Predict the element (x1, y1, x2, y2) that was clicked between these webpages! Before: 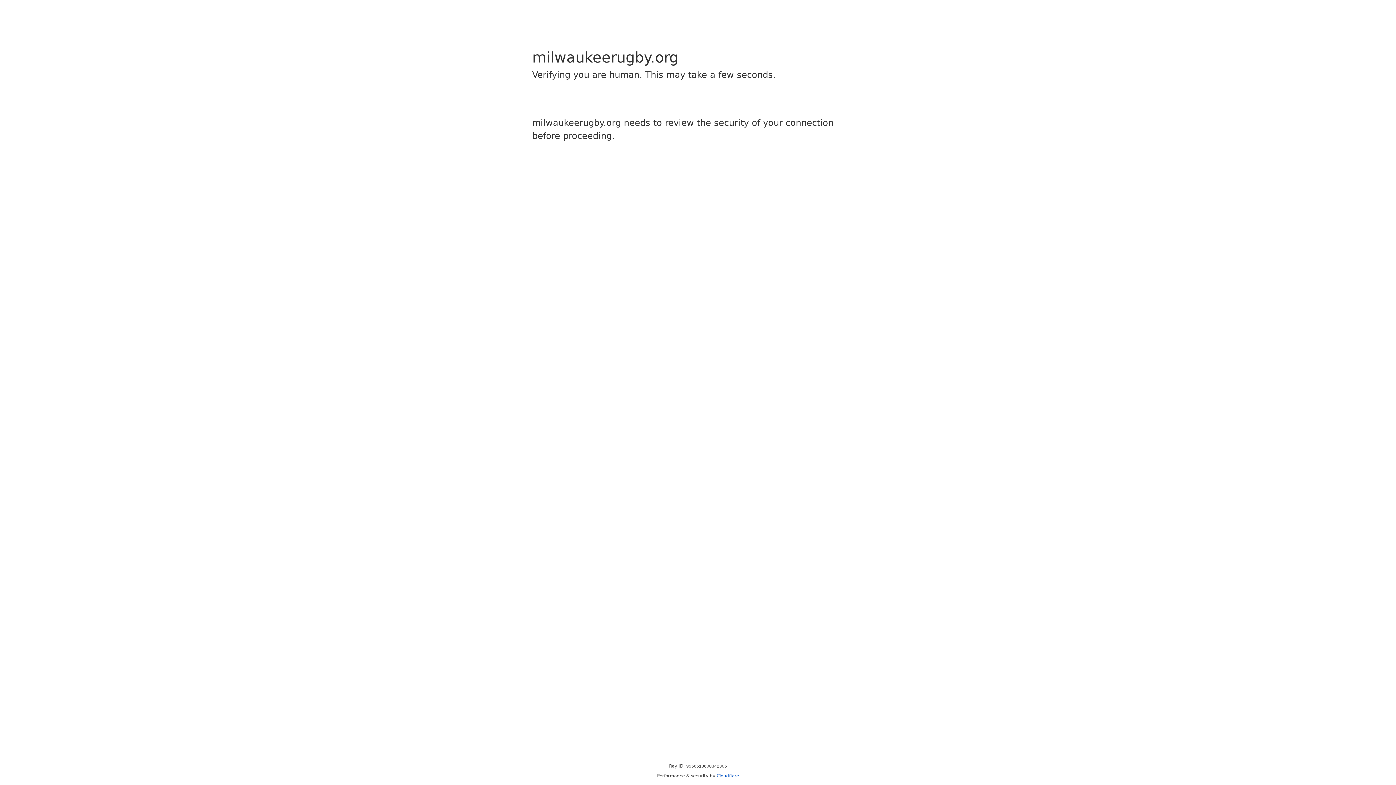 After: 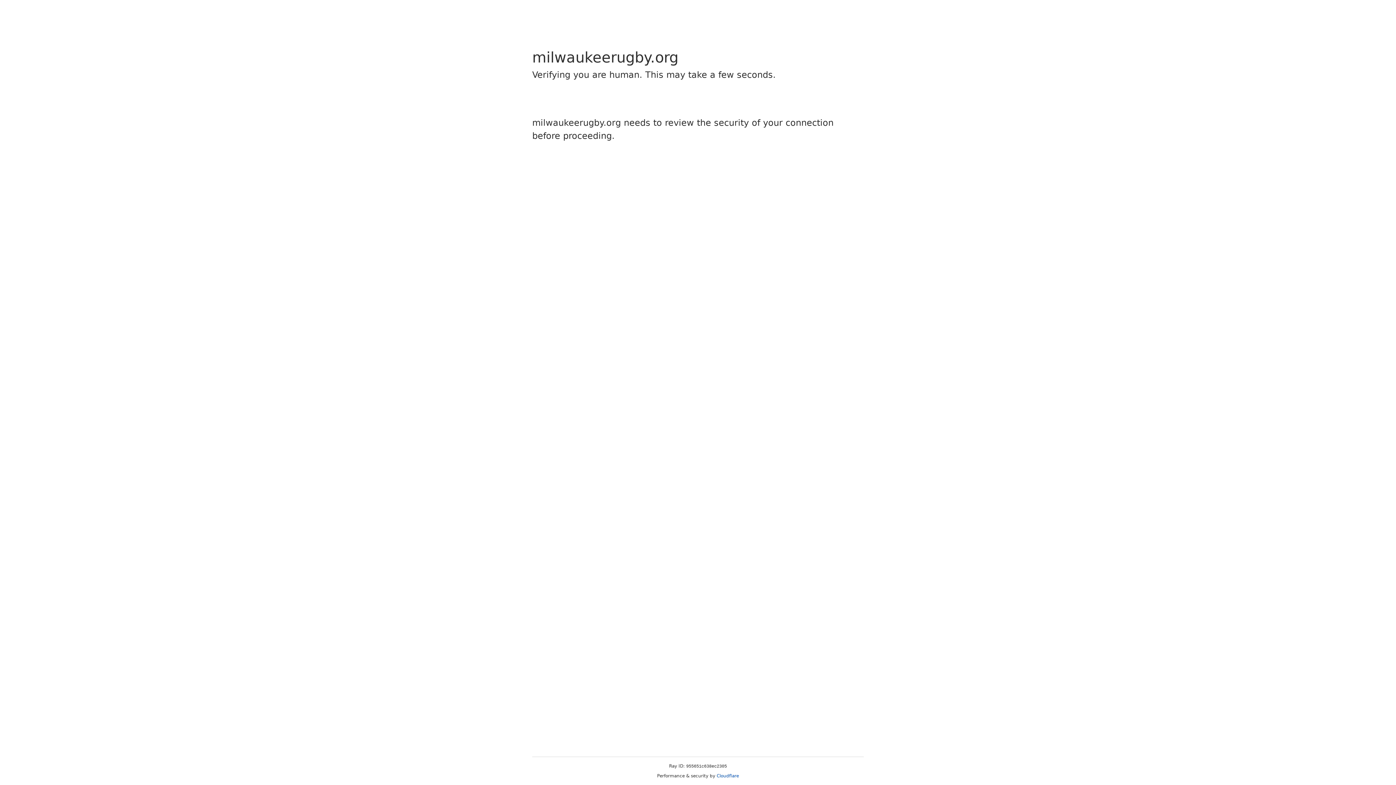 Action: label: Cloudflare bbox: (716, 773, 739, 778)